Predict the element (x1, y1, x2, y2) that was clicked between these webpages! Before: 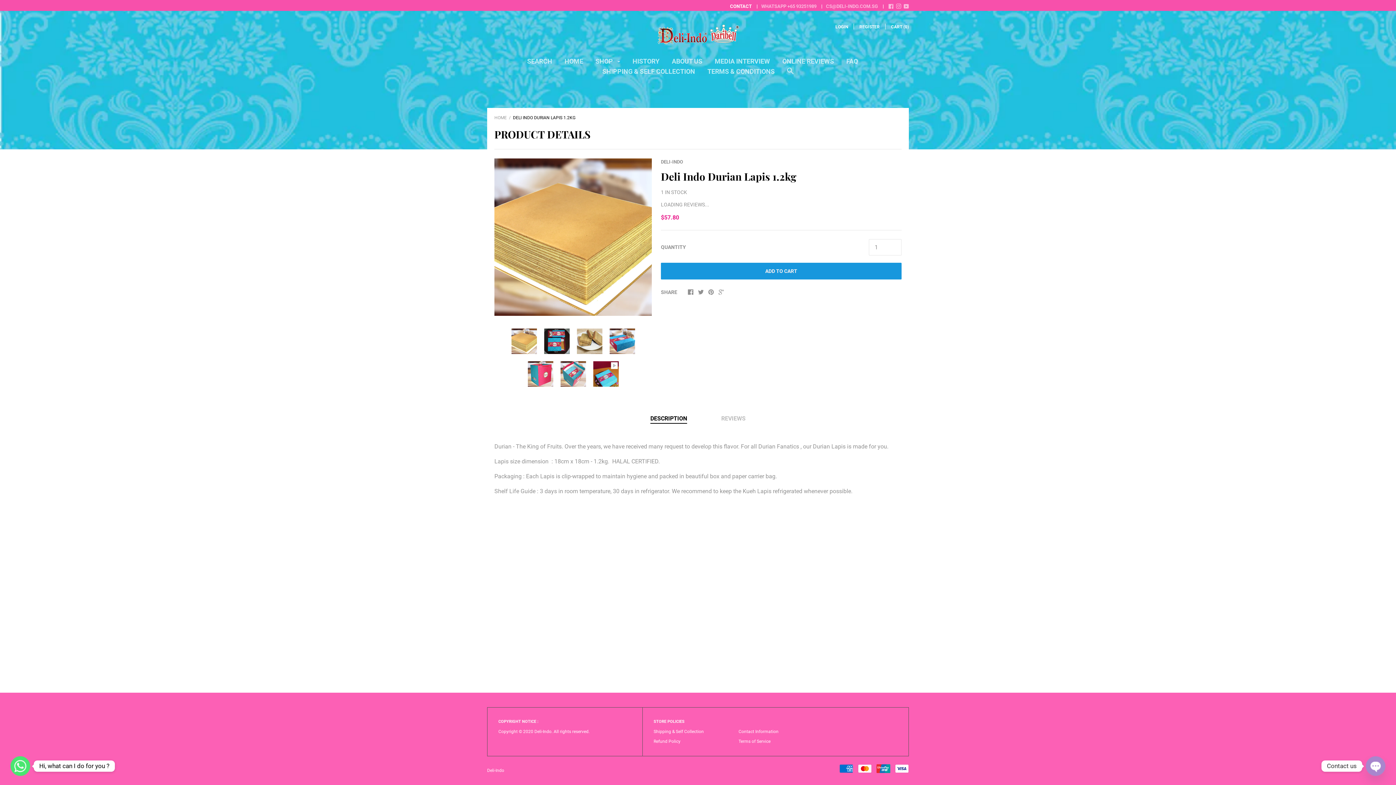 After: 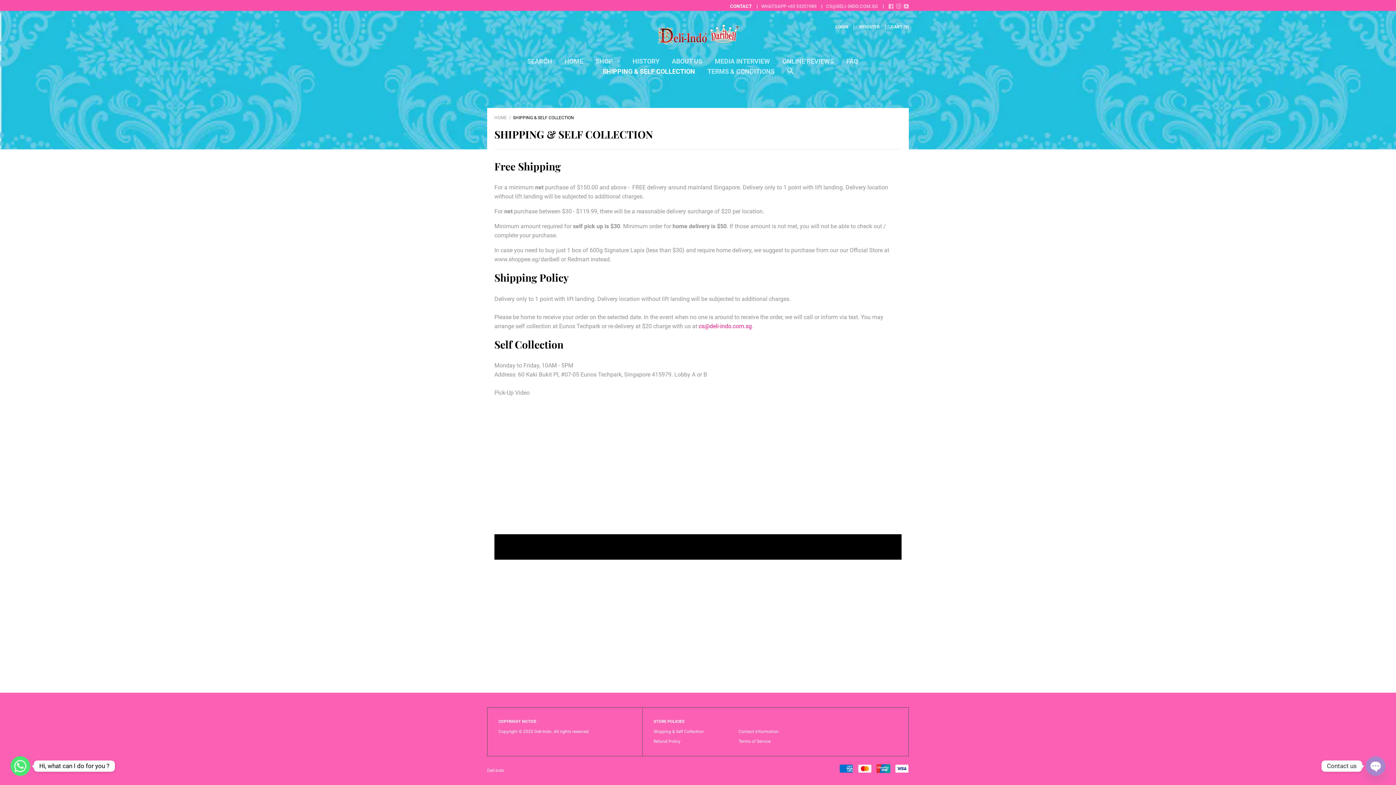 Action: bbox: (602, 67, 695, 80) label: SHIPPING & SELF COLLECTION